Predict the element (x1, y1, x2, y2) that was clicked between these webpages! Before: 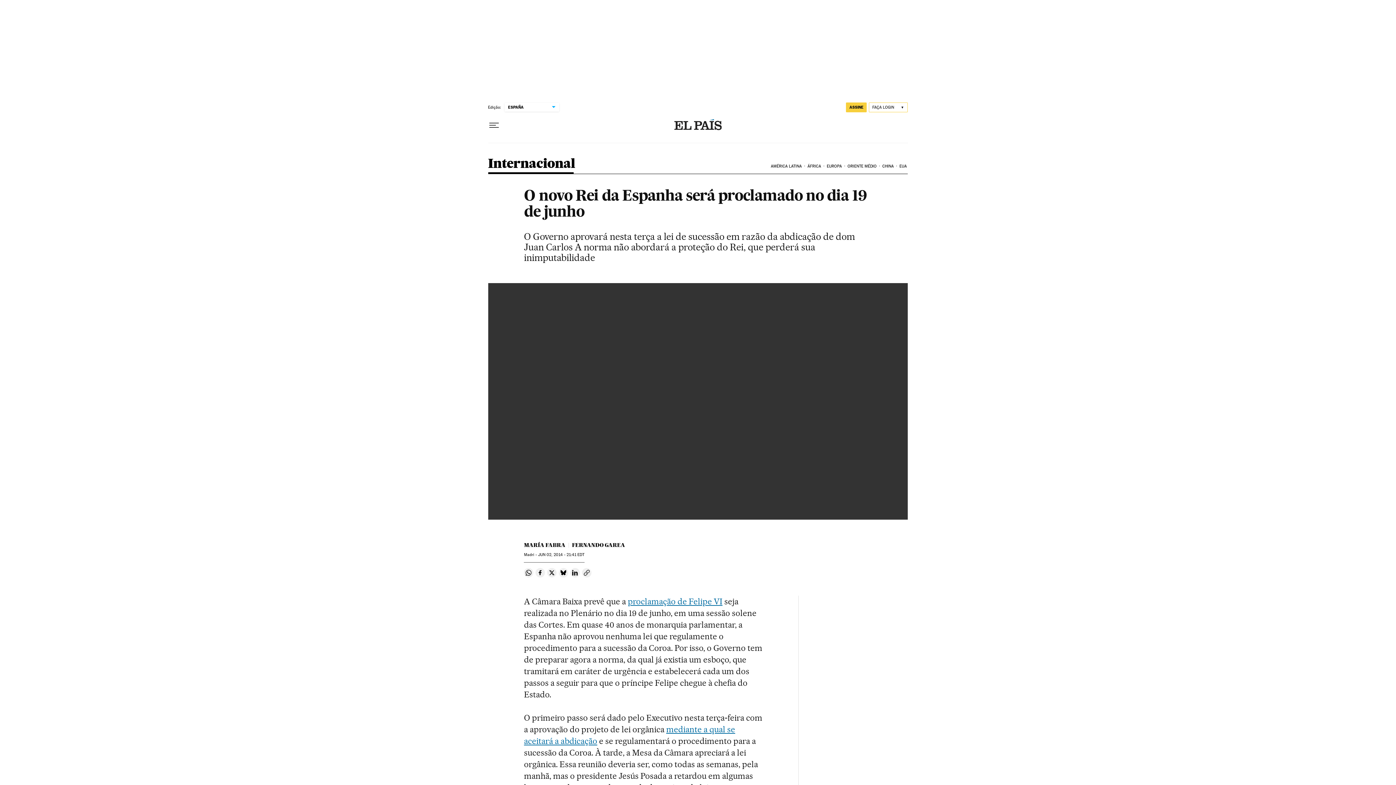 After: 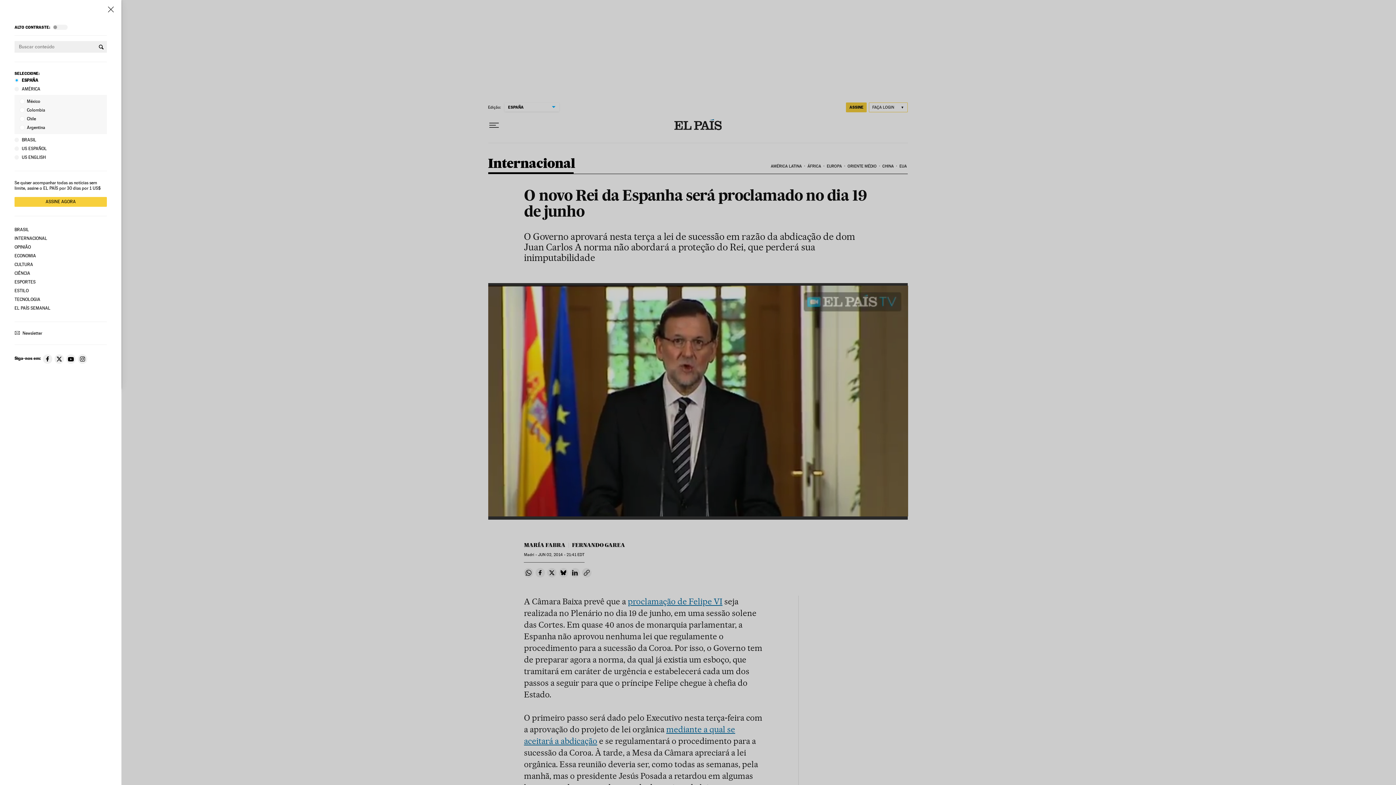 Action: bbox: (488, 119, 499, 131) label: Menu suspenso